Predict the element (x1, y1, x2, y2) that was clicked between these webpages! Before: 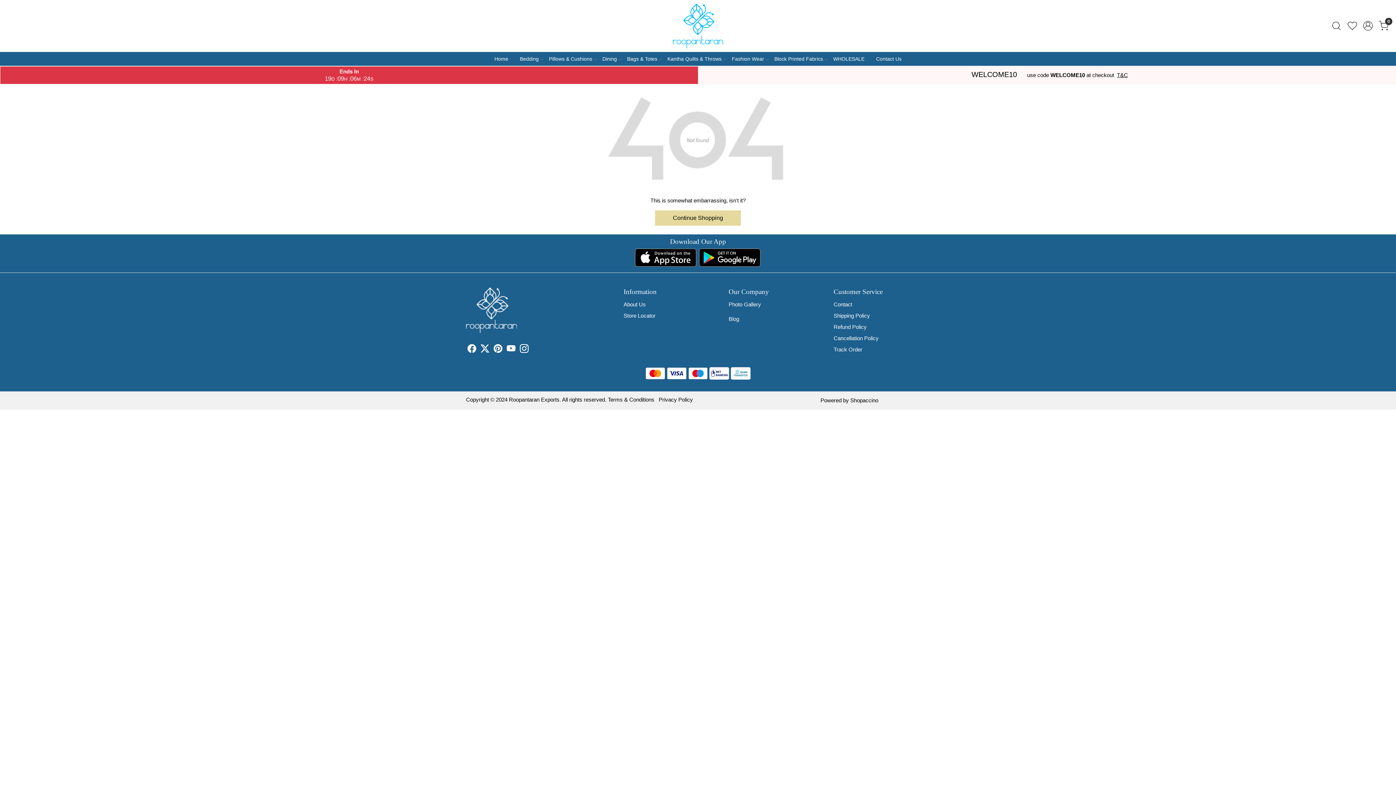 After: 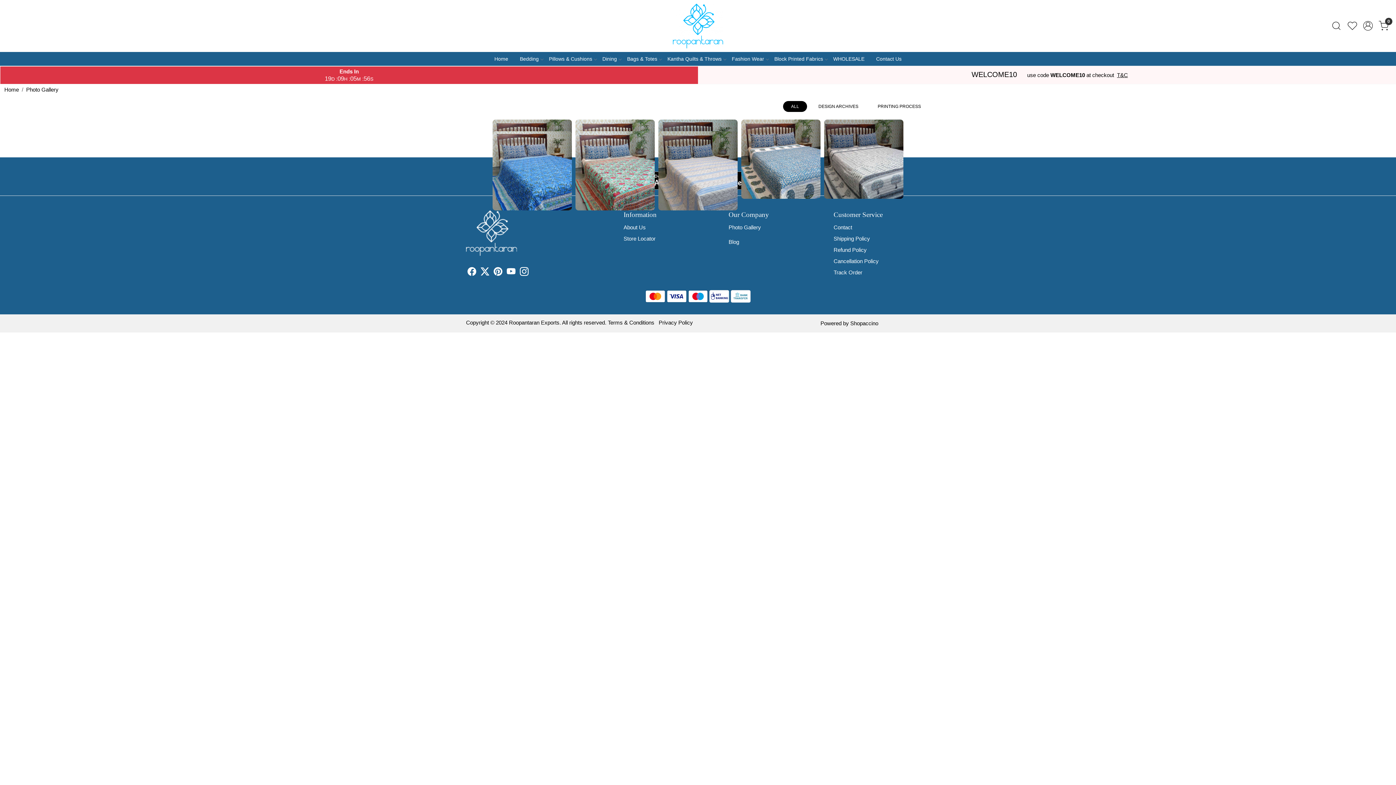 Action: label: Photo Gallery bbox: (728, 299, 825, 310)